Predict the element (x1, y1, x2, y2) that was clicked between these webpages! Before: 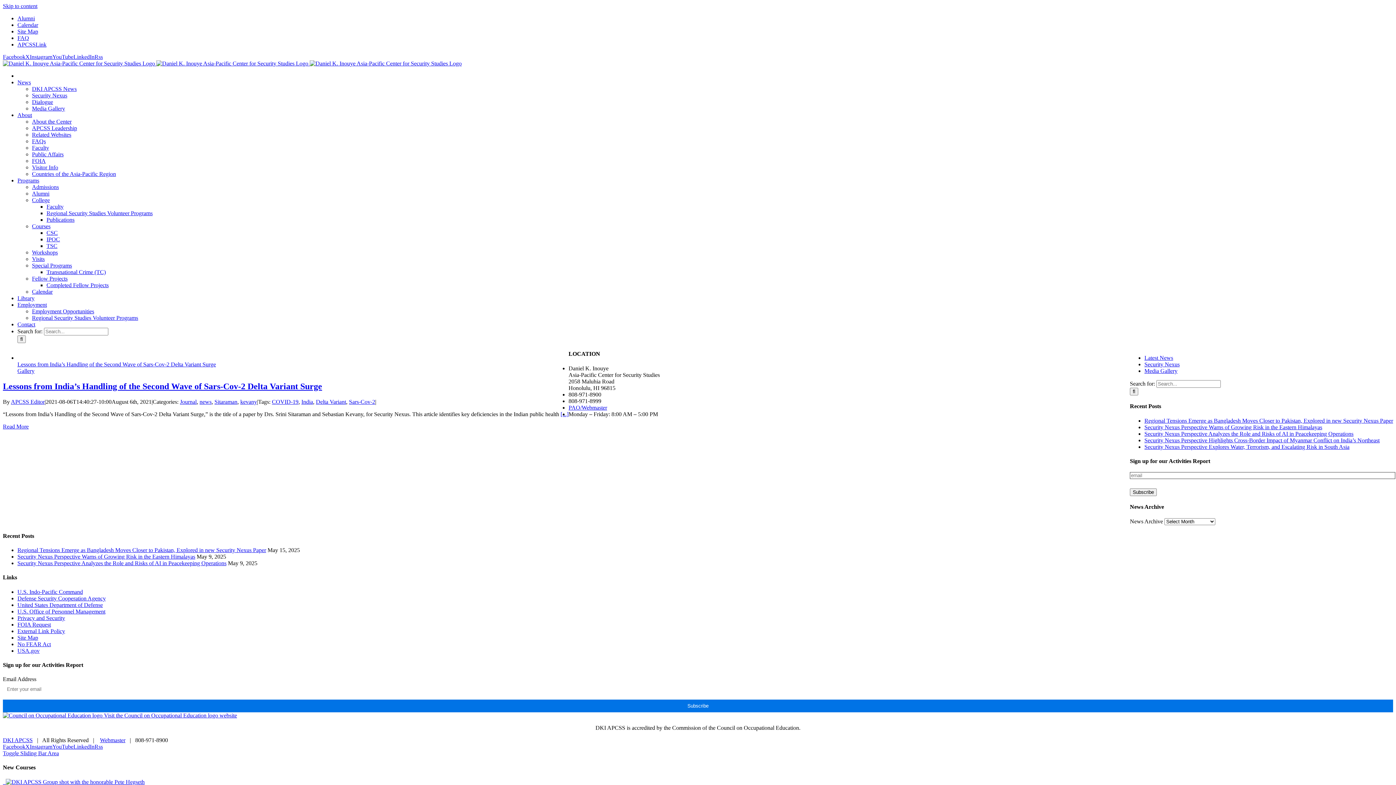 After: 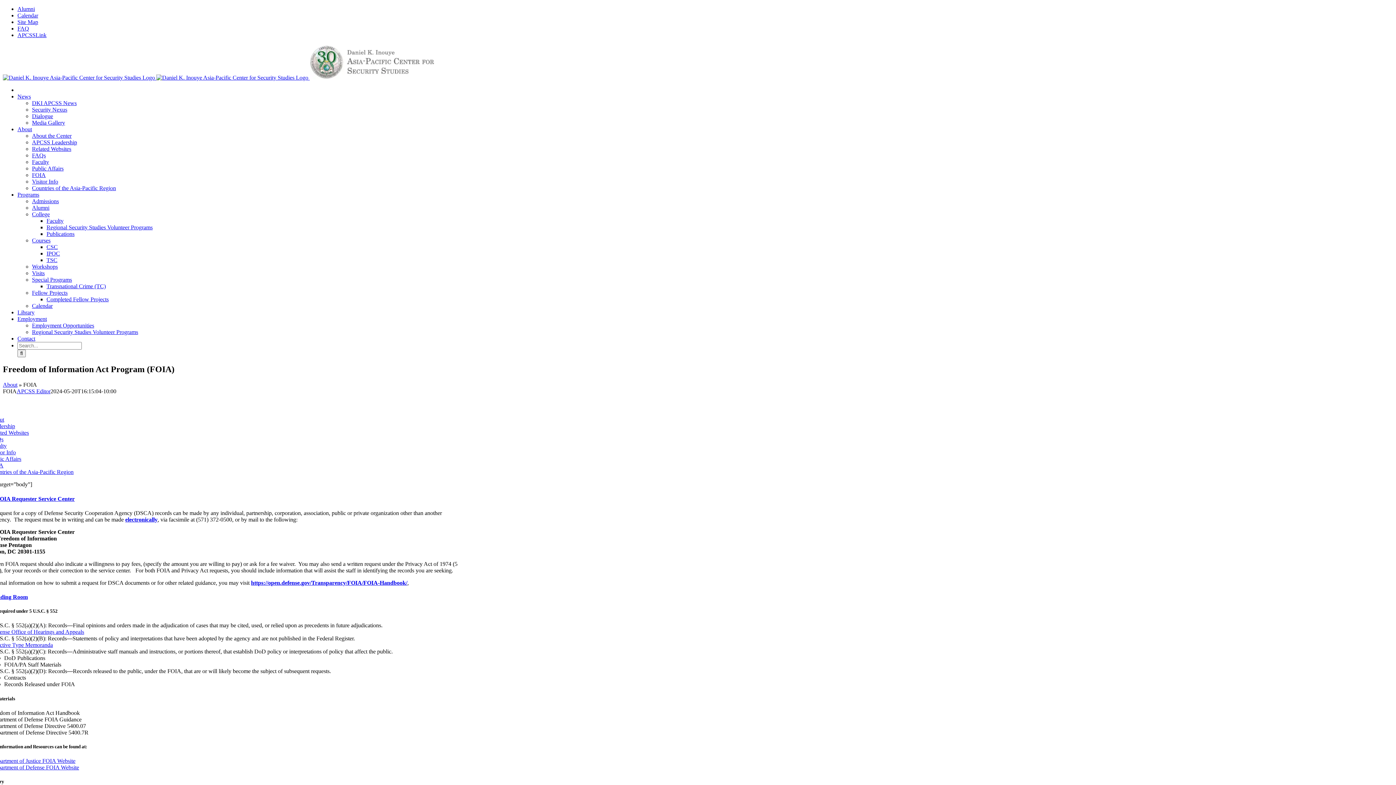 Action: bbox: (32, 157, 45, 164) label: FOIA